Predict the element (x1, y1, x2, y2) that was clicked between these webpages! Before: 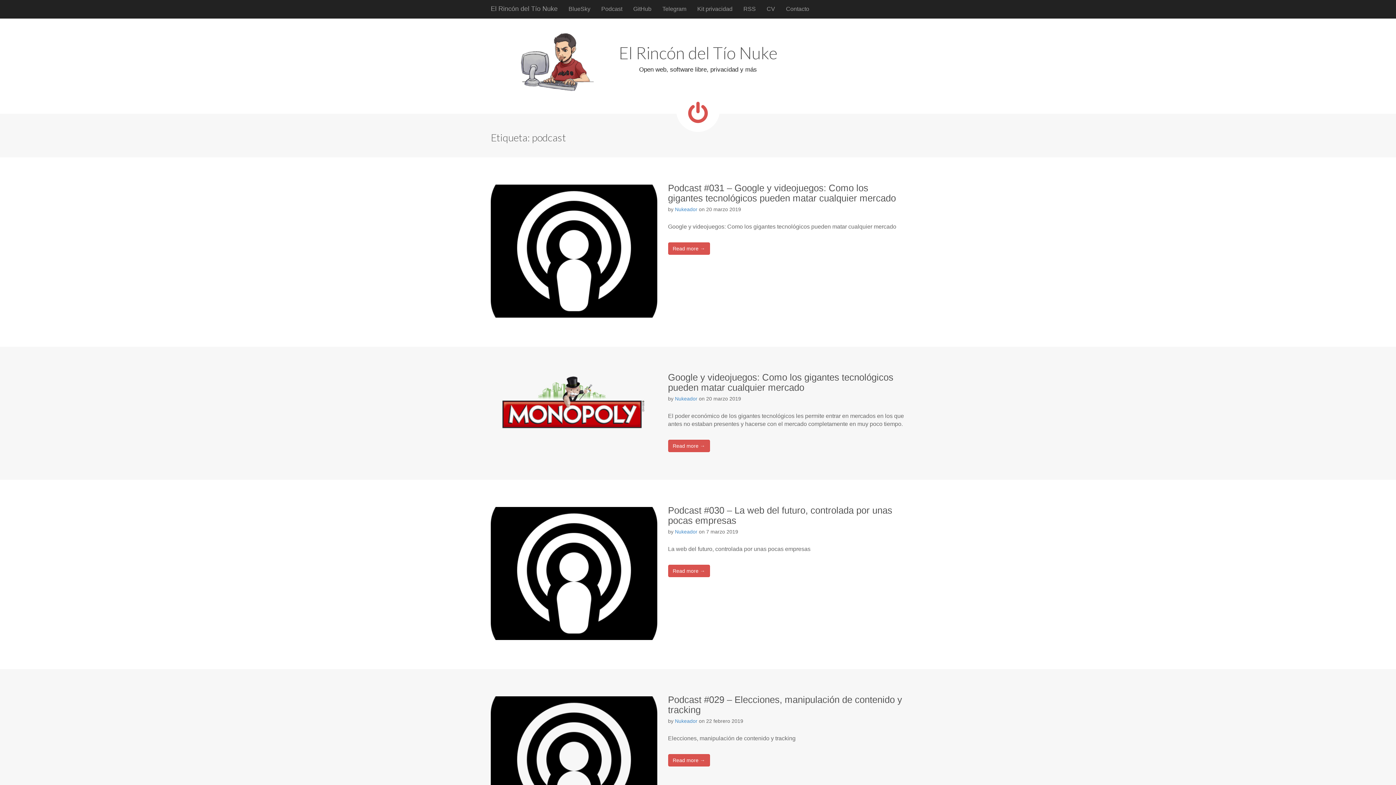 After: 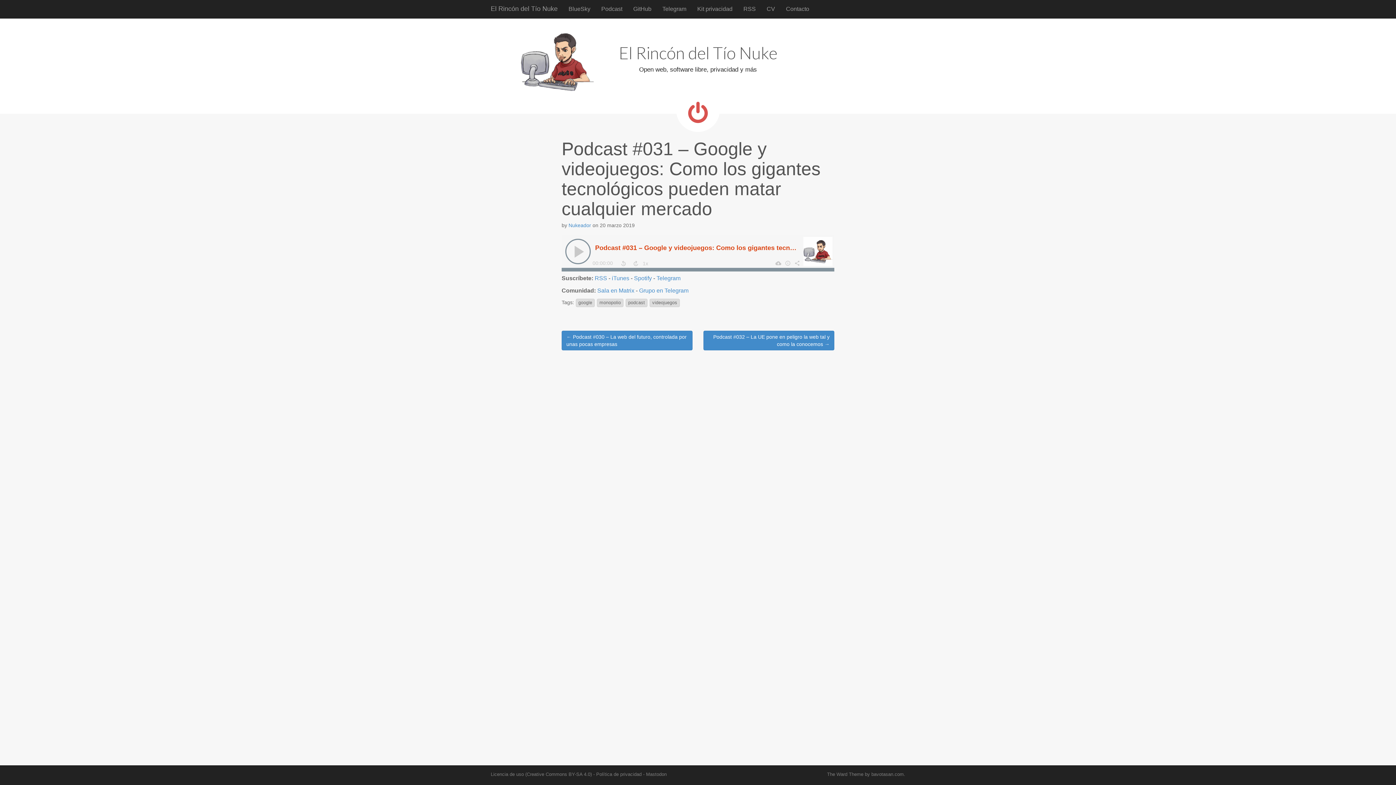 Action: bbox: (668, 182, 896, 203) label: Podcast #031 – Google y videojuegos: Como los gigantes tecnológicos pueden matar cualquier mercado